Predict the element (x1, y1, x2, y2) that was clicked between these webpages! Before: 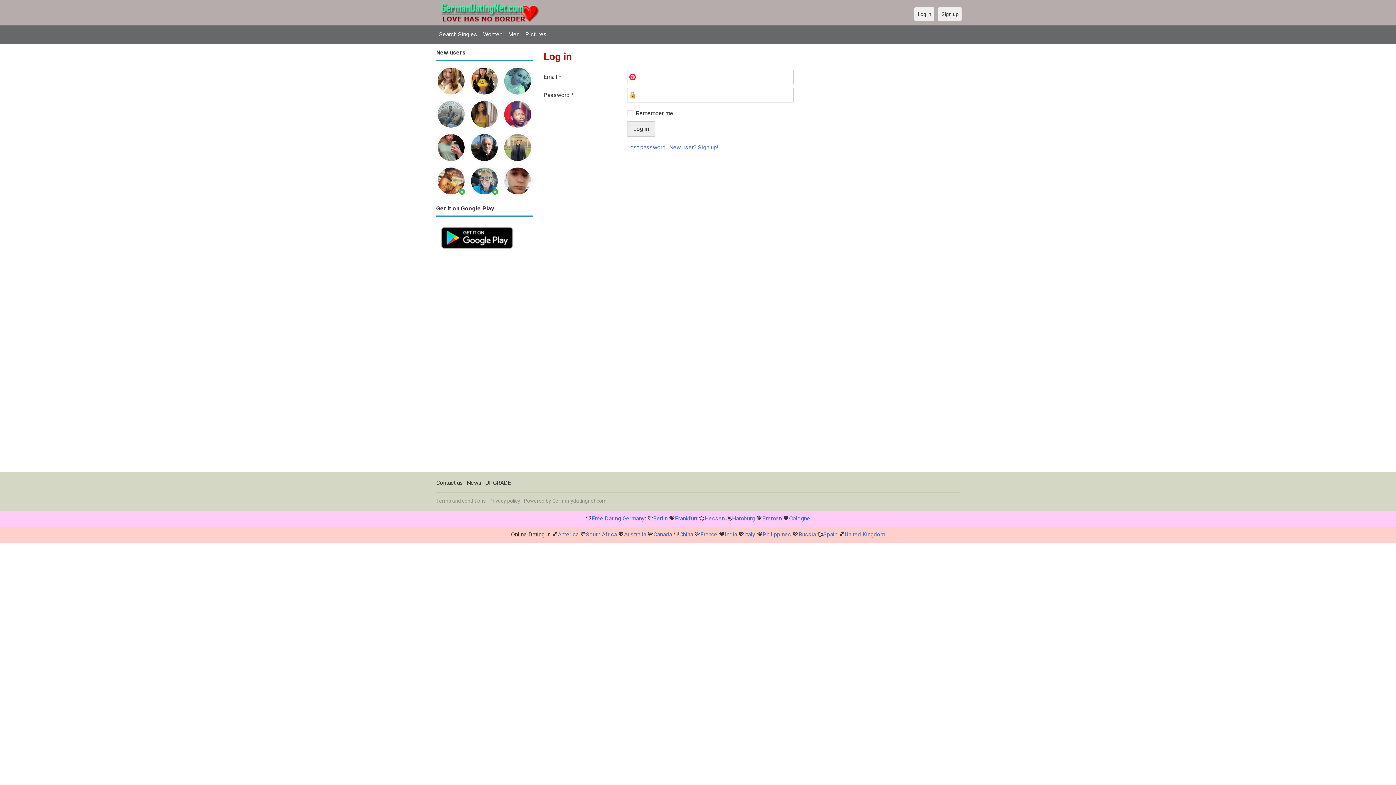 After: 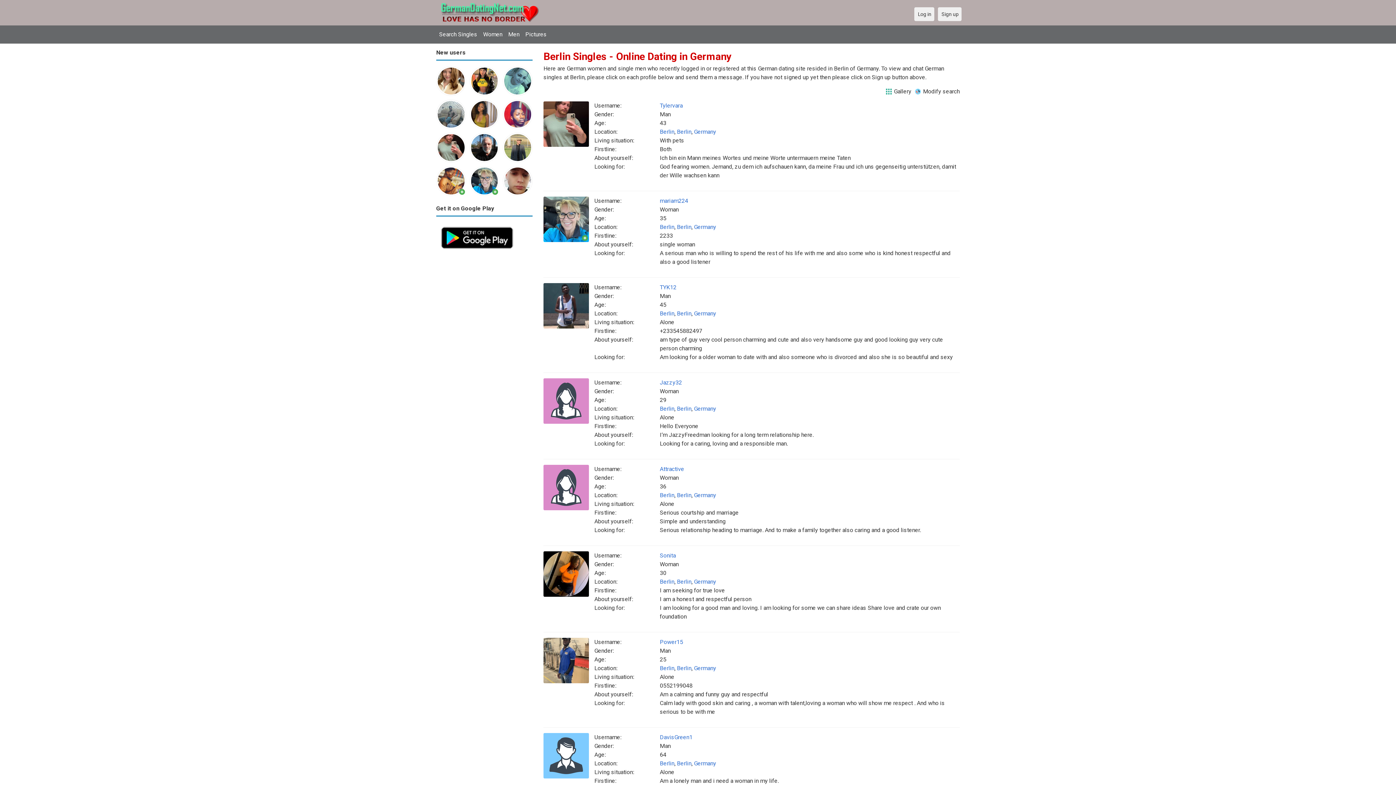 Action: bbox: (653, 515, 667, 522) label: Berlin